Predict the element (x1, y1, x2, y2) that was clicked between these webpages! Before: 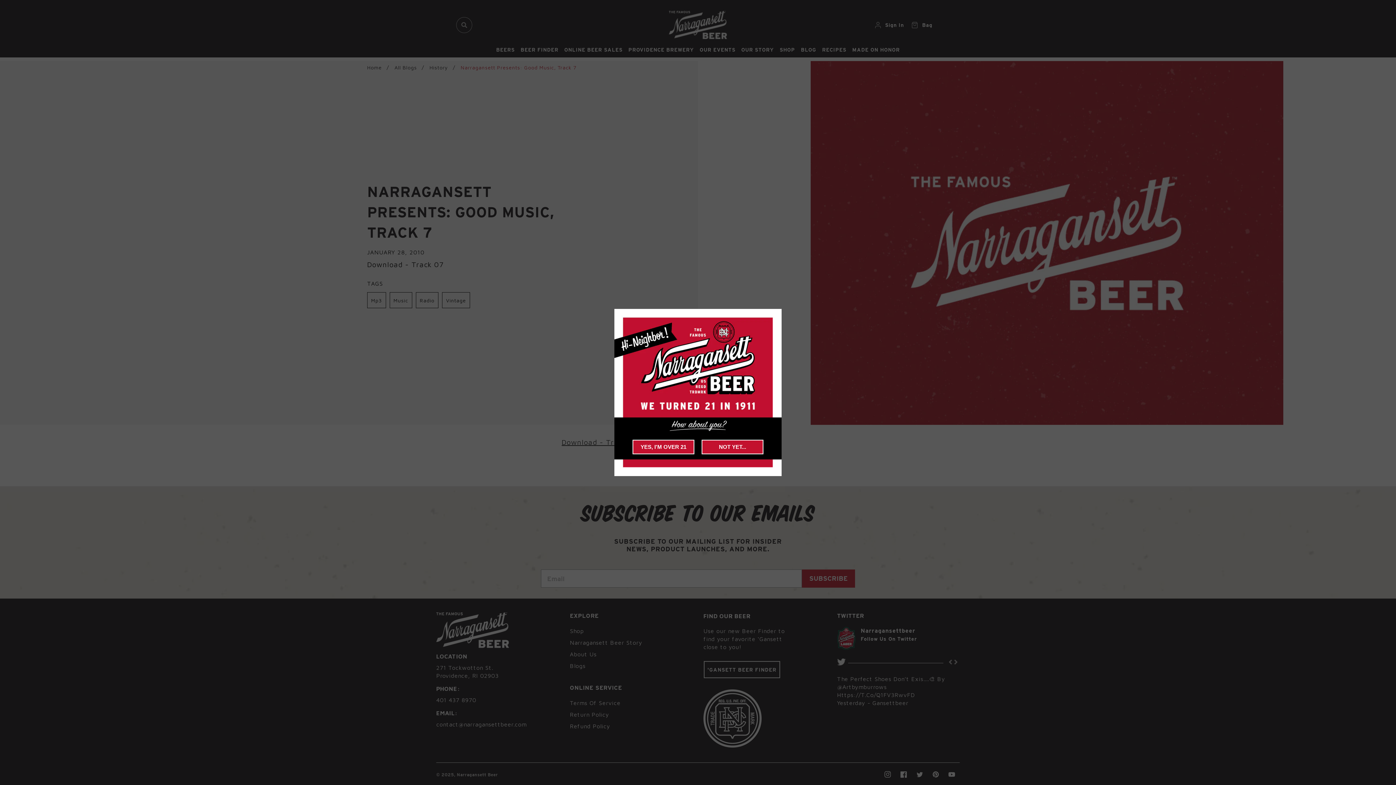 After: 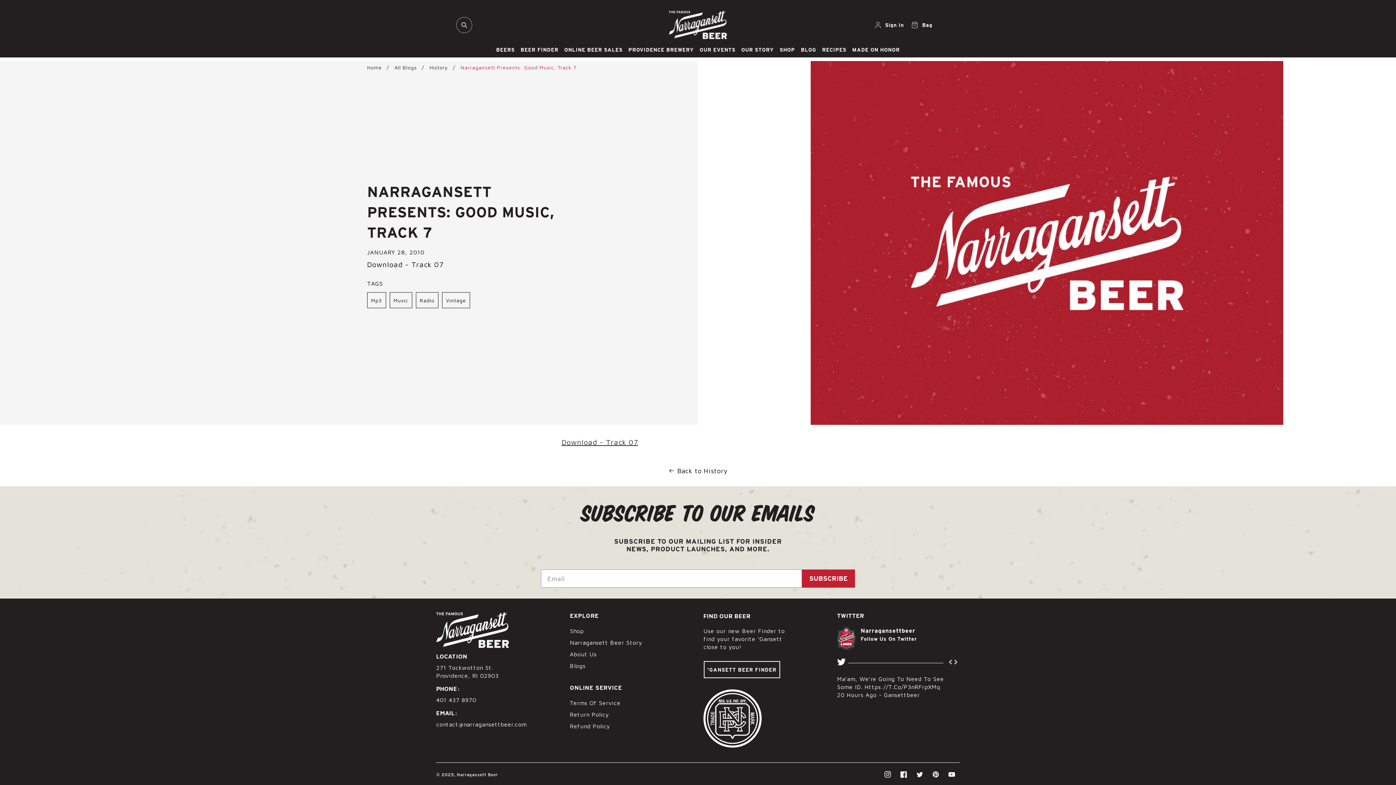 Action: label: YES, I'M OVER 21 bbox: (632, 440, 694, 454)